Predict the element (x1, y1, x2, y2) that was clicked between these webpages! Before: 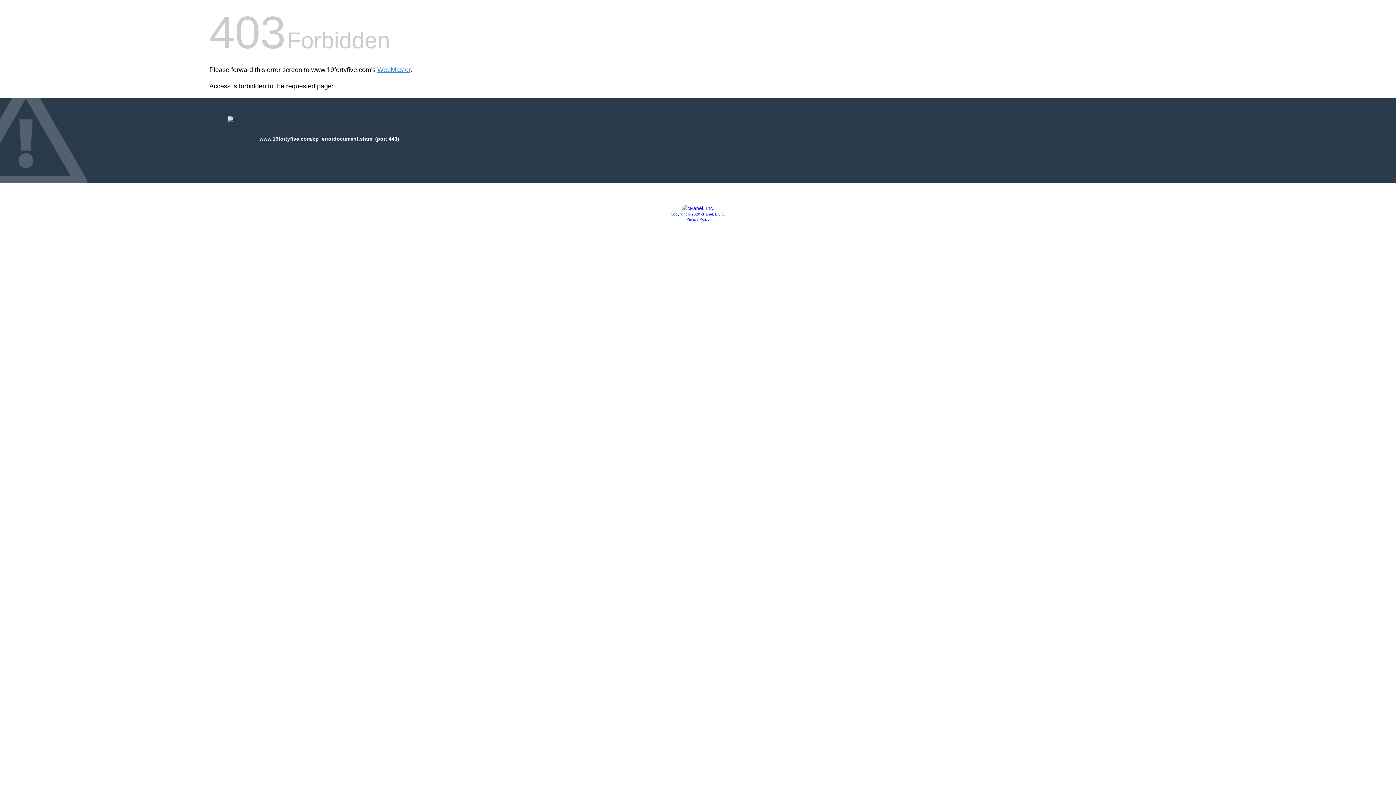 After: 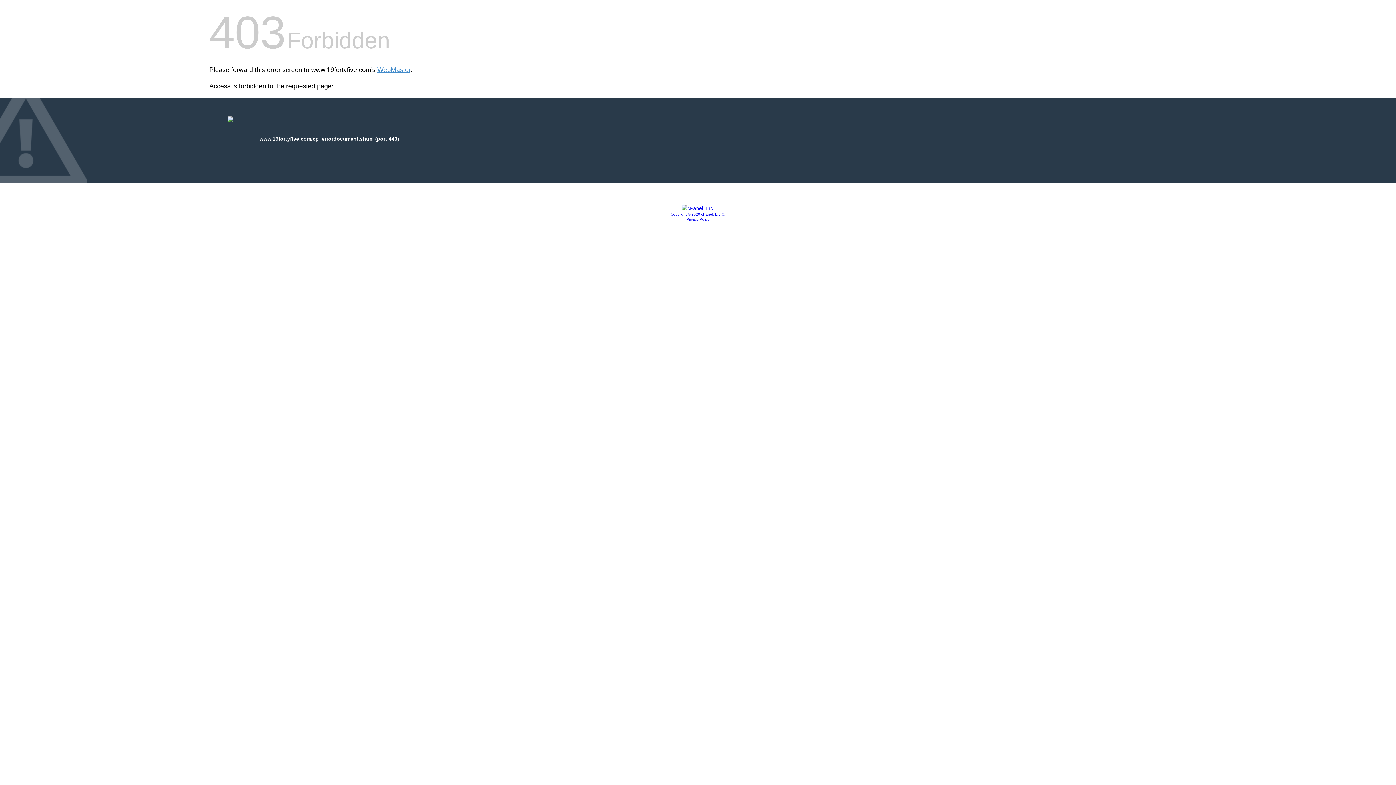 Action: bbox: (681, 205, 714, 211)